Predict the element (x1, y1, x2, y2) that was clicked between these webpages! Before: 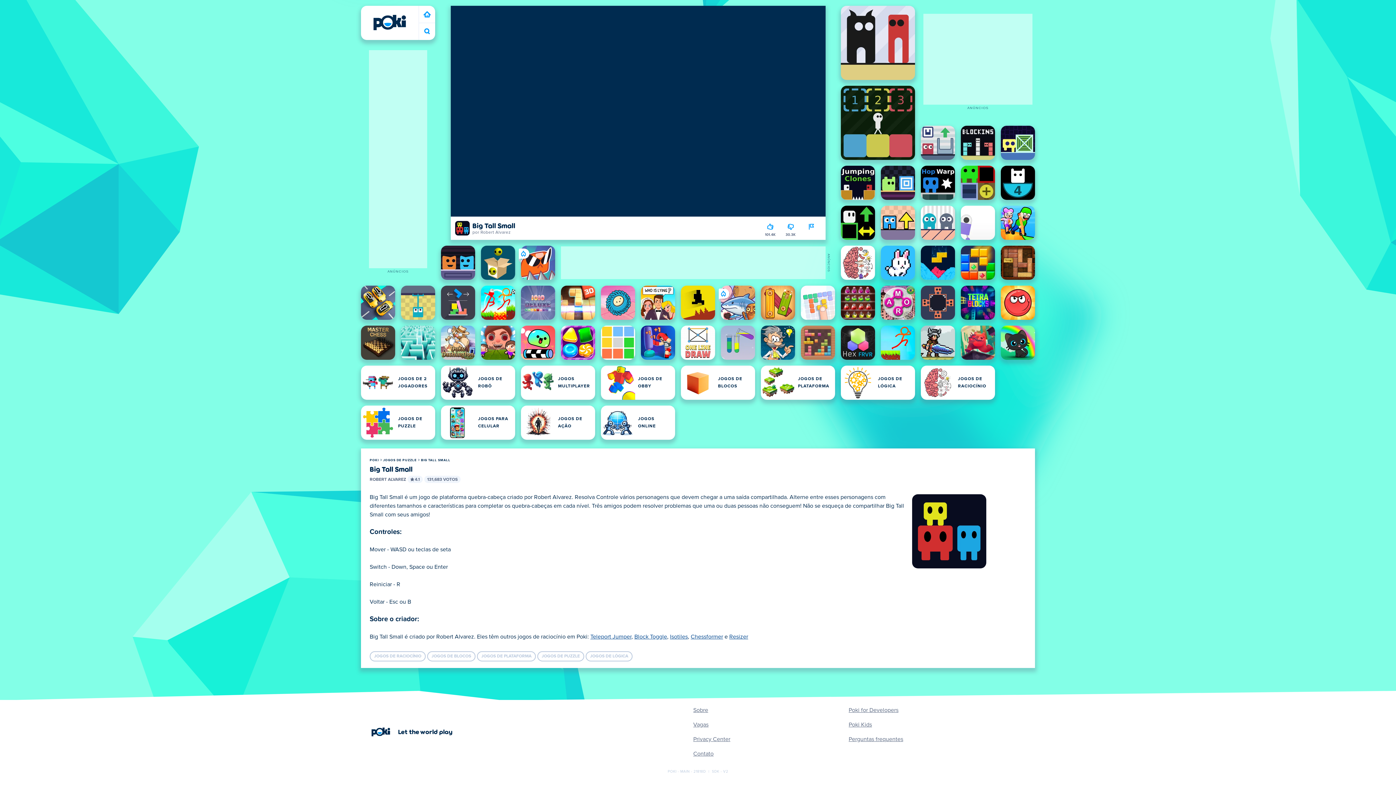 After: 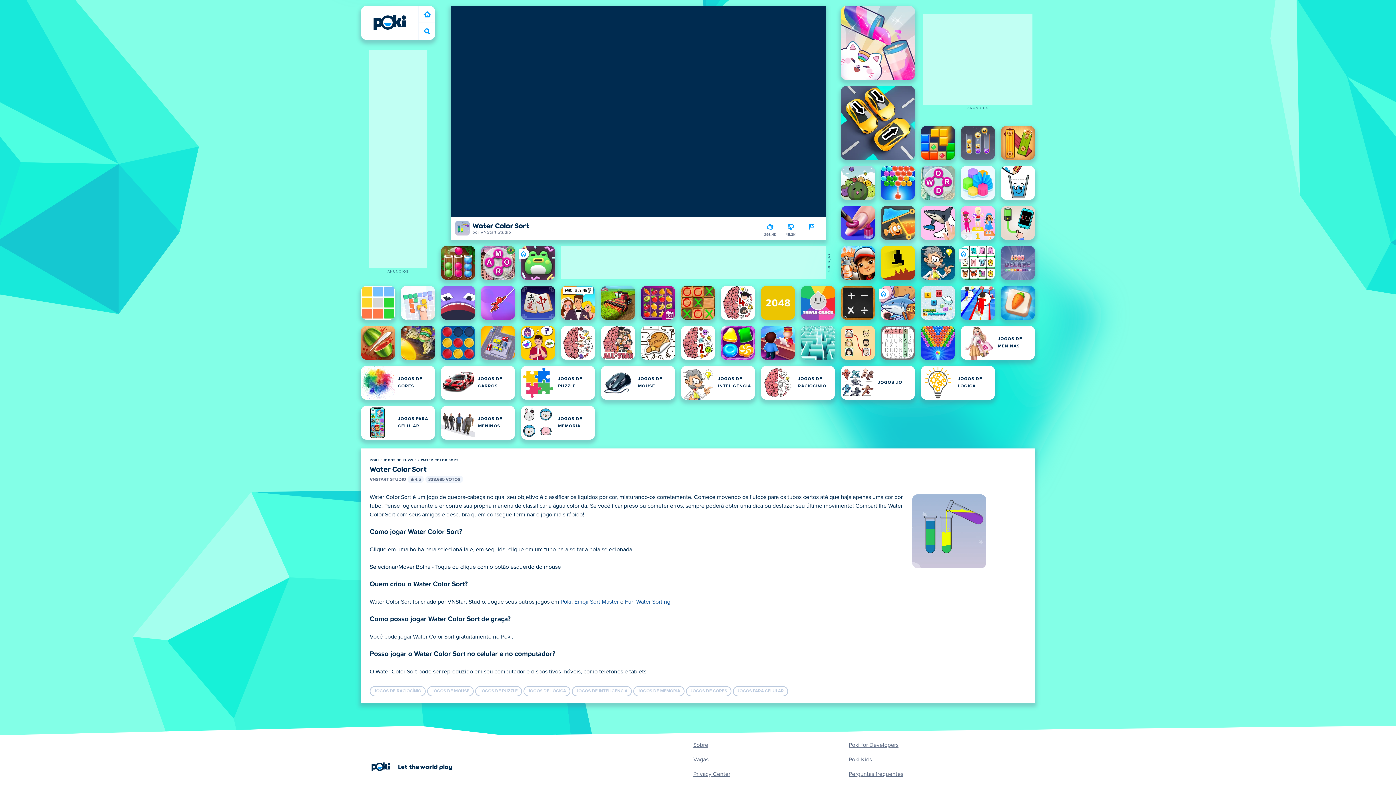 Action: bbox: (721, 325, 755, 360) label: Water Color Sort